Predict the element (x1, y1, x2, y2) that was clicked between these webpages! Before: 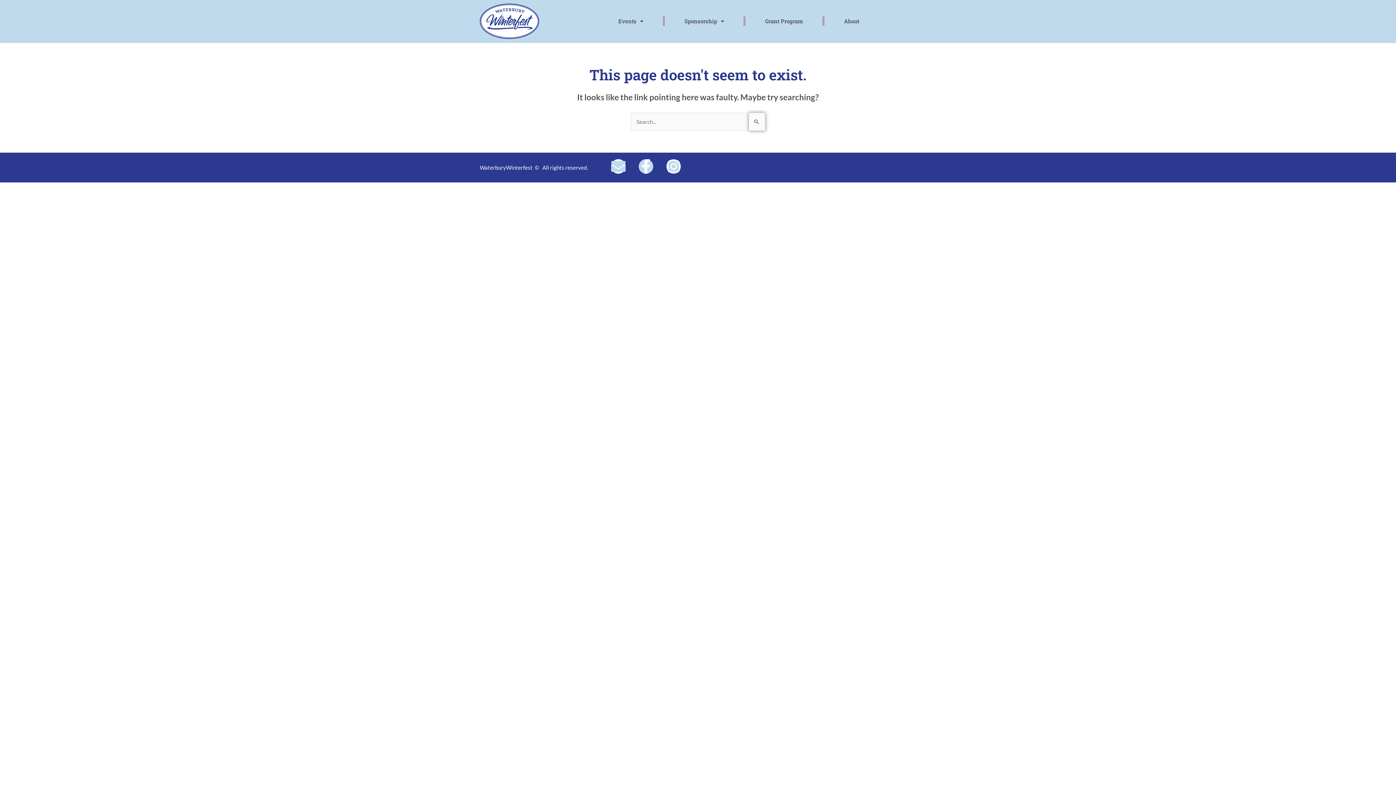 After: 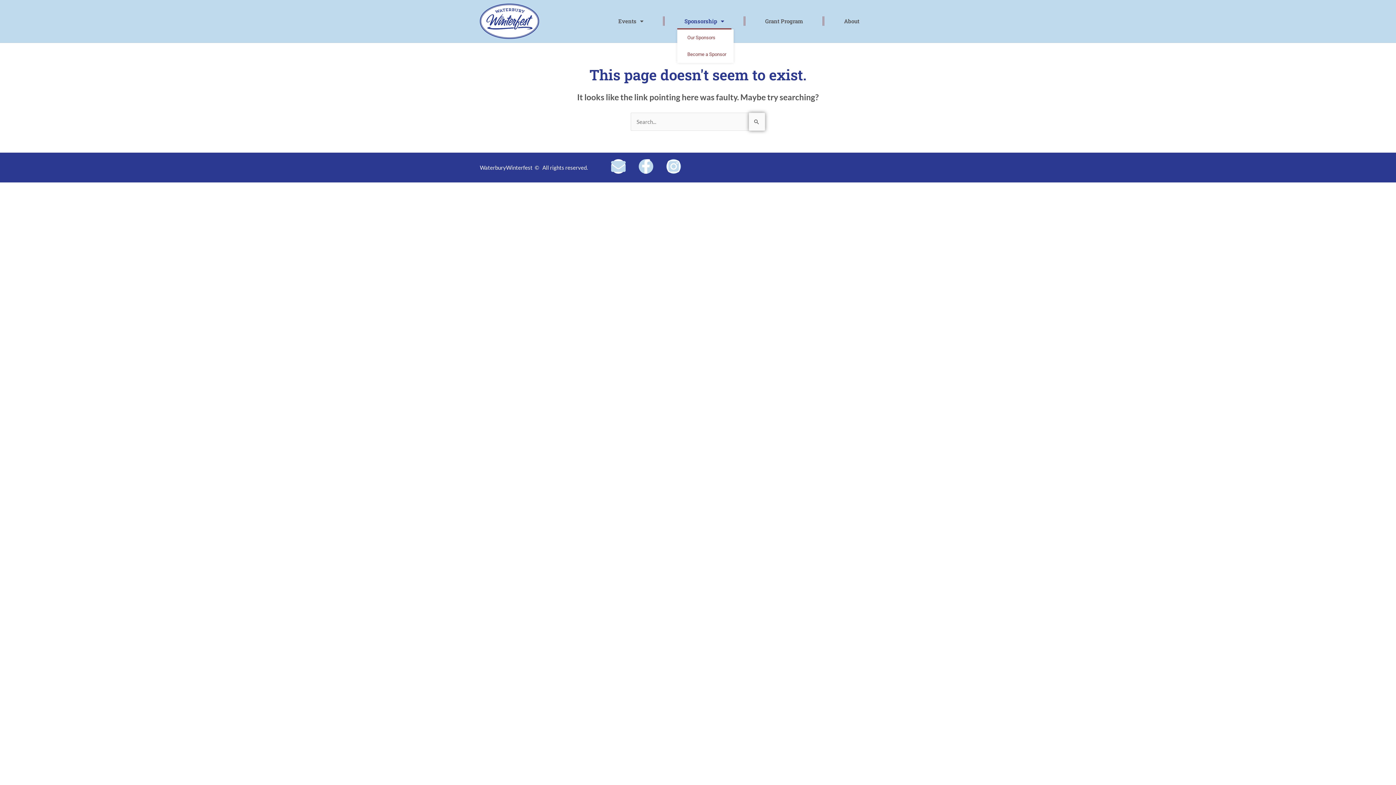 Action: label: Sponsorship bbox: (677, 12, 731, 29)